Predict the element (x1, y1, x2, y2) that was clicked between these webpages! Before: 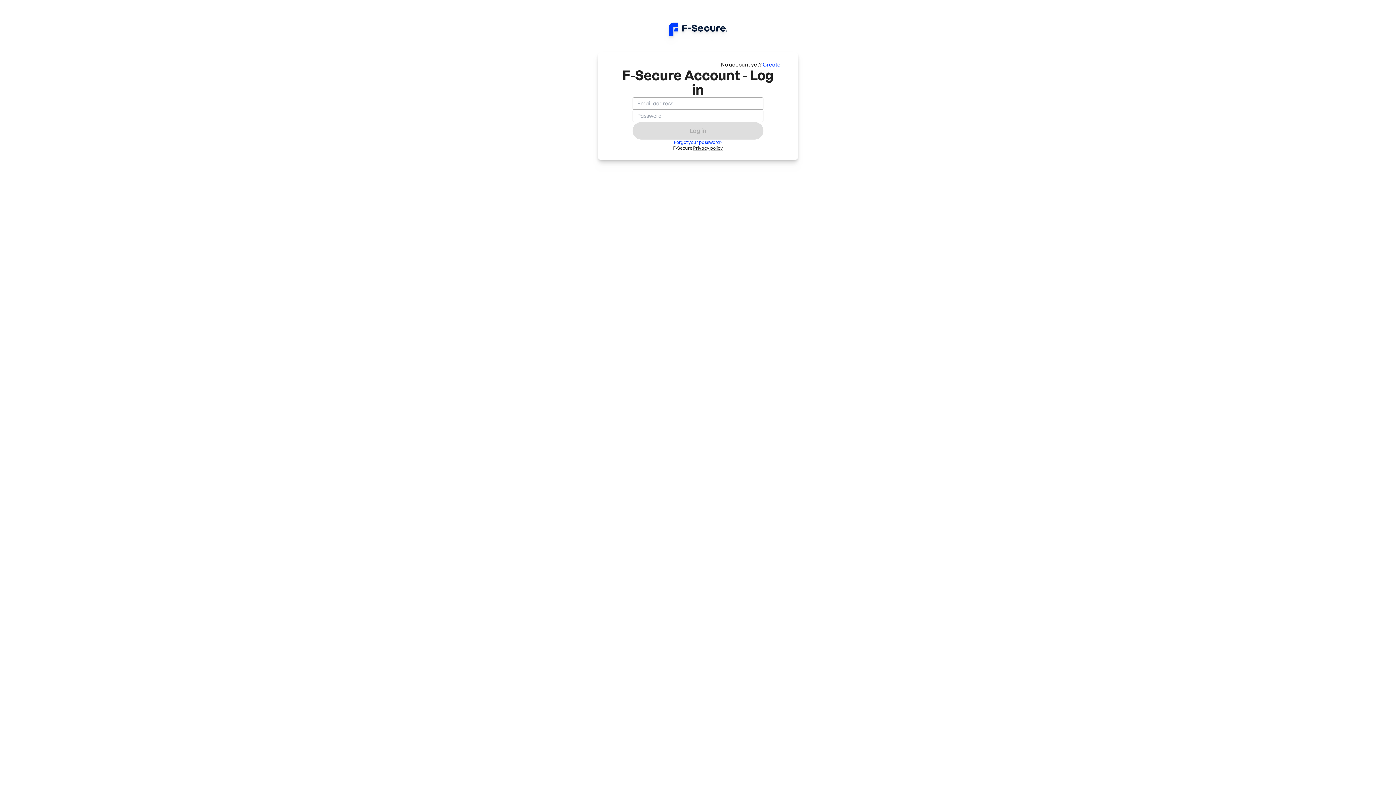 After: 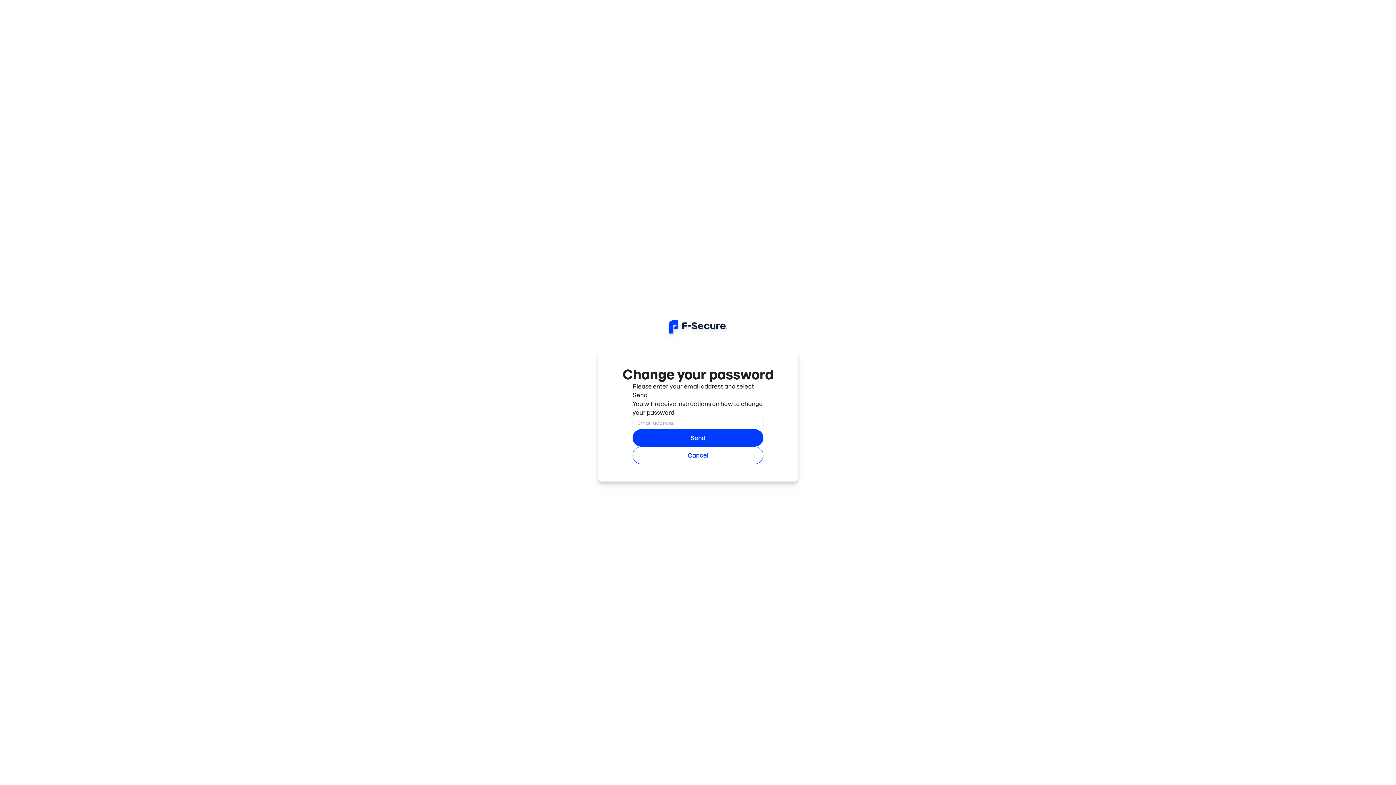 Action: bbox: (674, 139, 722, 145) label: Forgot your password?